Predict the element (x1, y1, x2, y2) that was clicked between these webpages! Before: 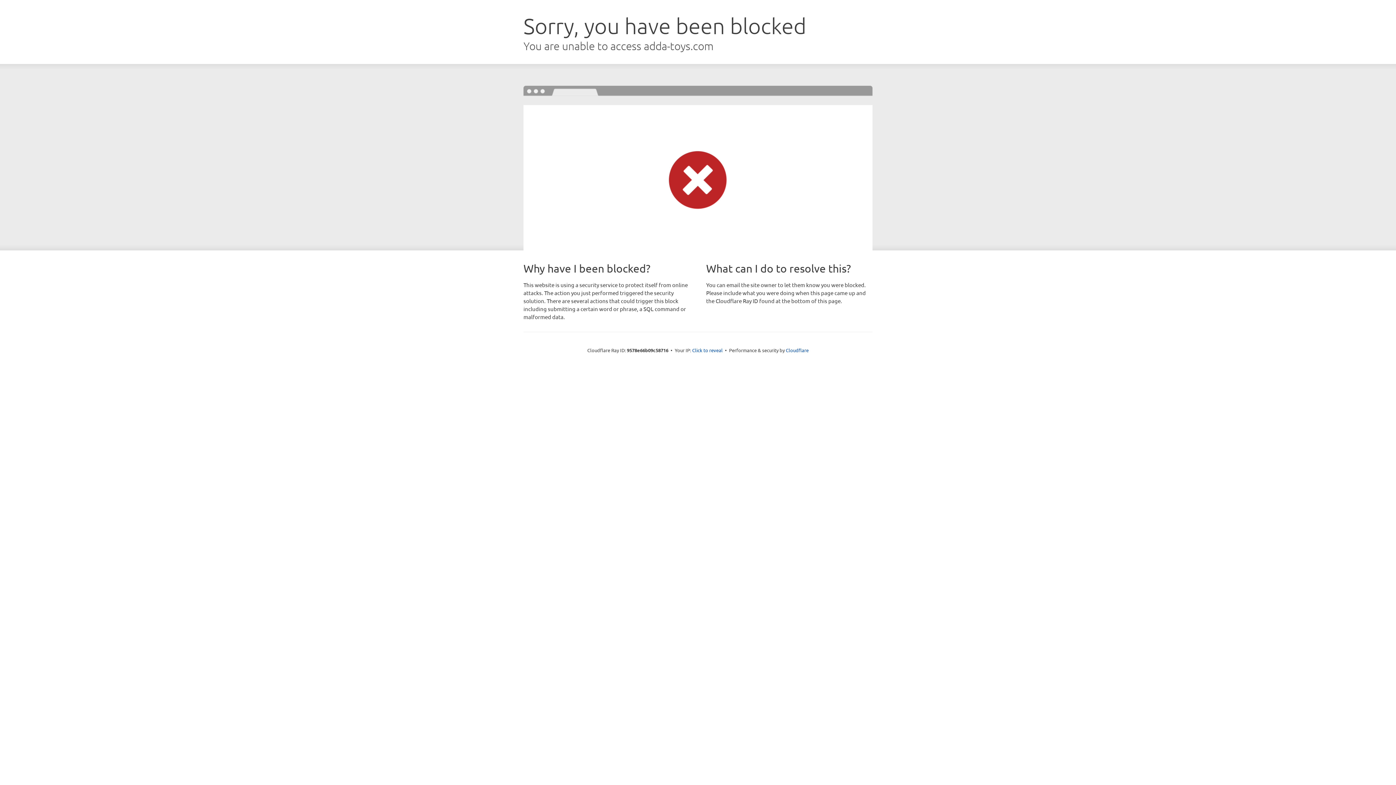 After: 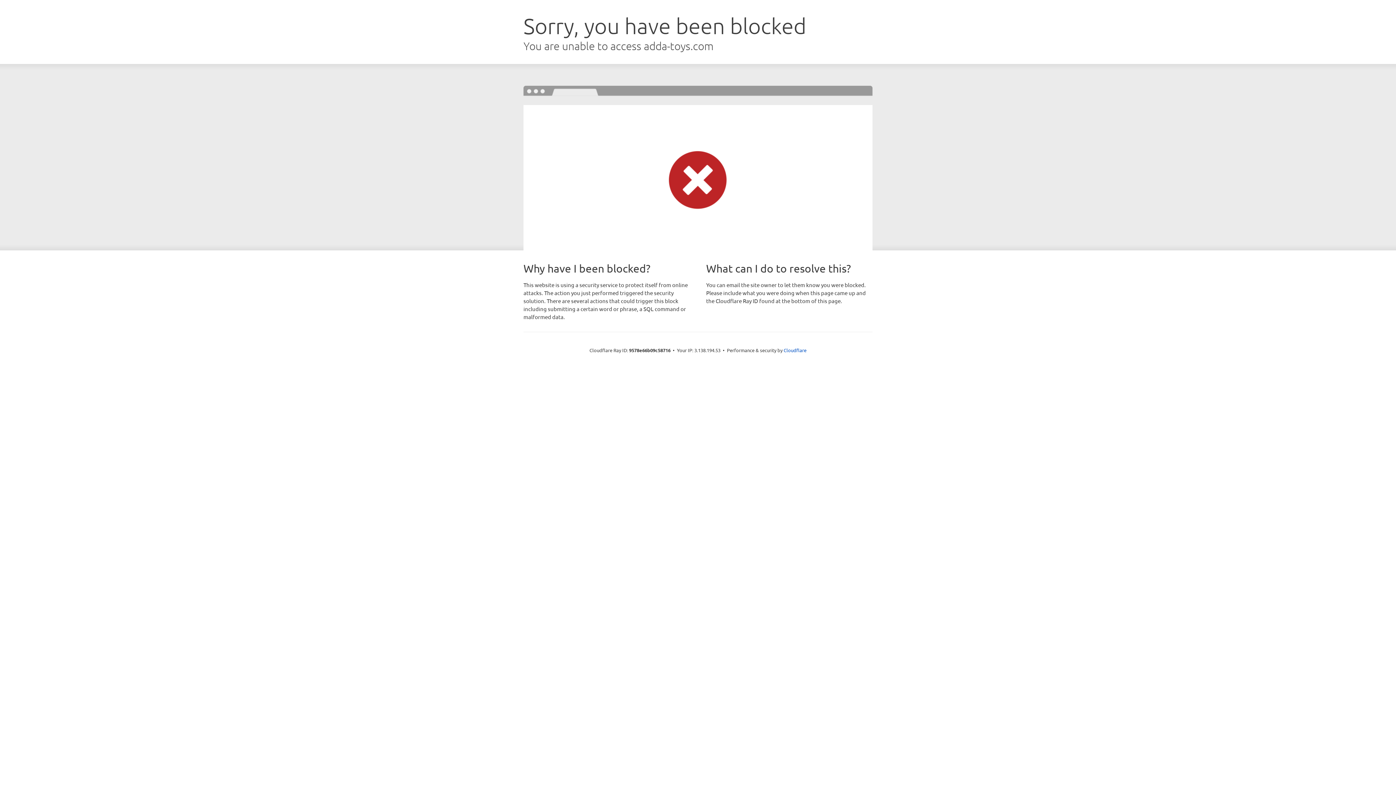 Action: label: Click to reveal bbox: (692, 346, 722, 353)